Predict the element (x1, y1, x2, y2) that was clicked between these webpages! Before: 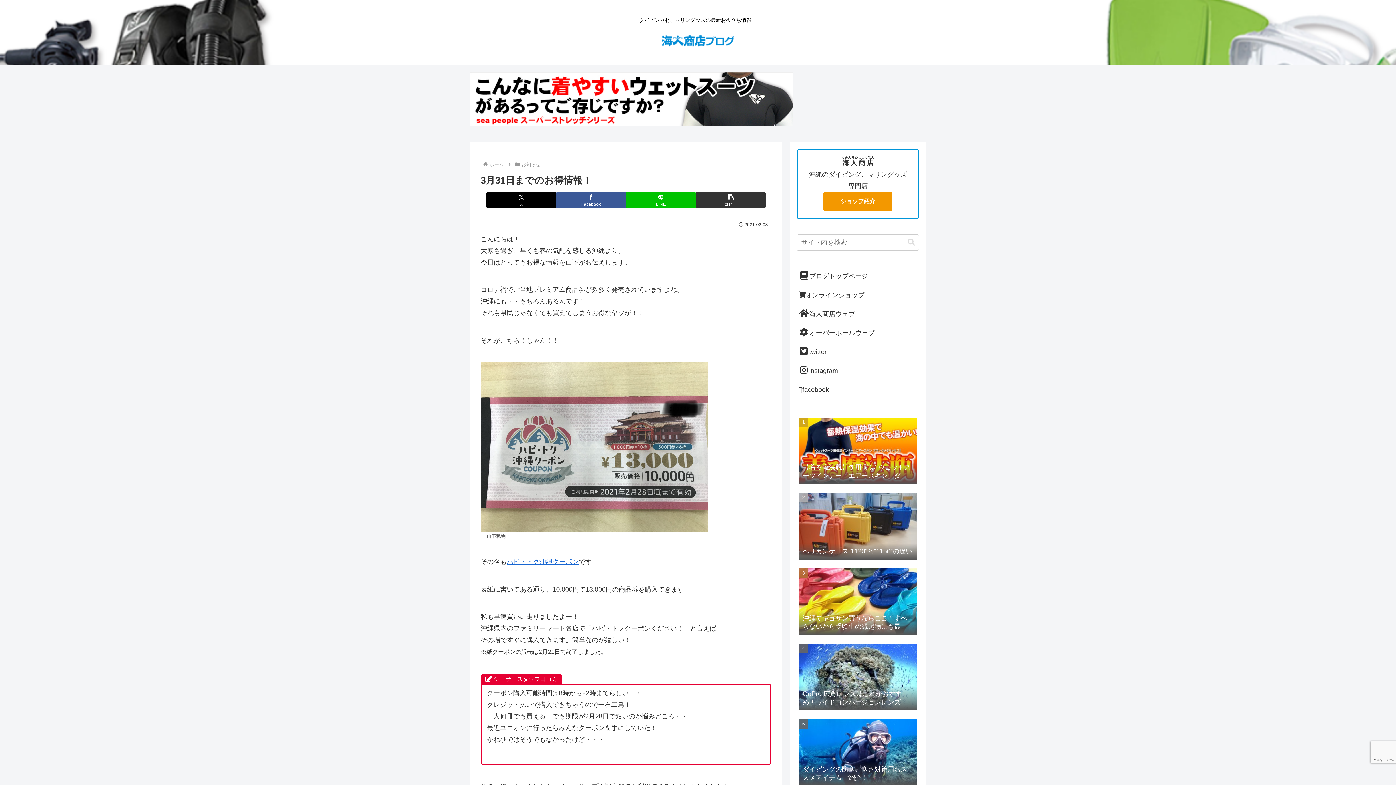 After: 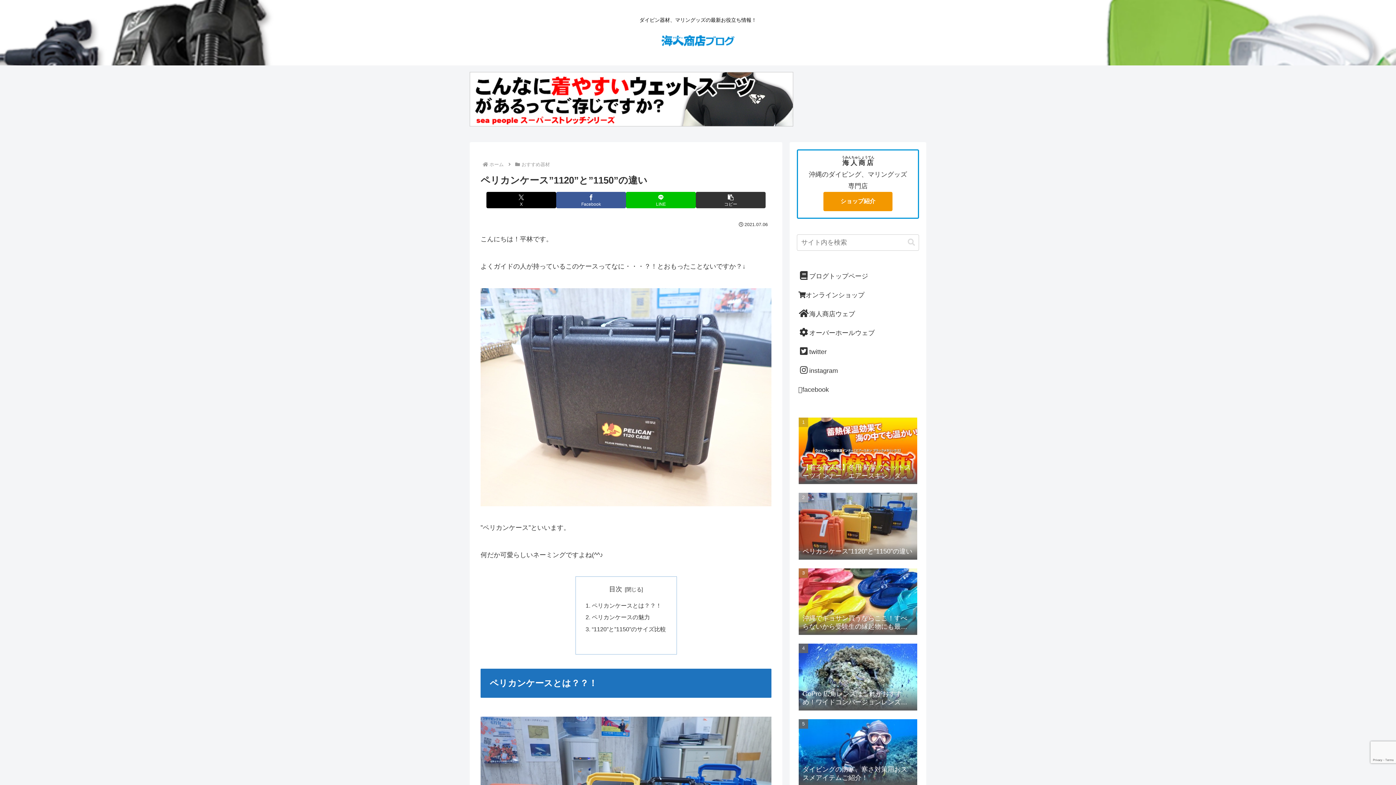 Action: label: ペリカンケース”1120”と”1150”の違い bbox: (797, 490, 919, 564)